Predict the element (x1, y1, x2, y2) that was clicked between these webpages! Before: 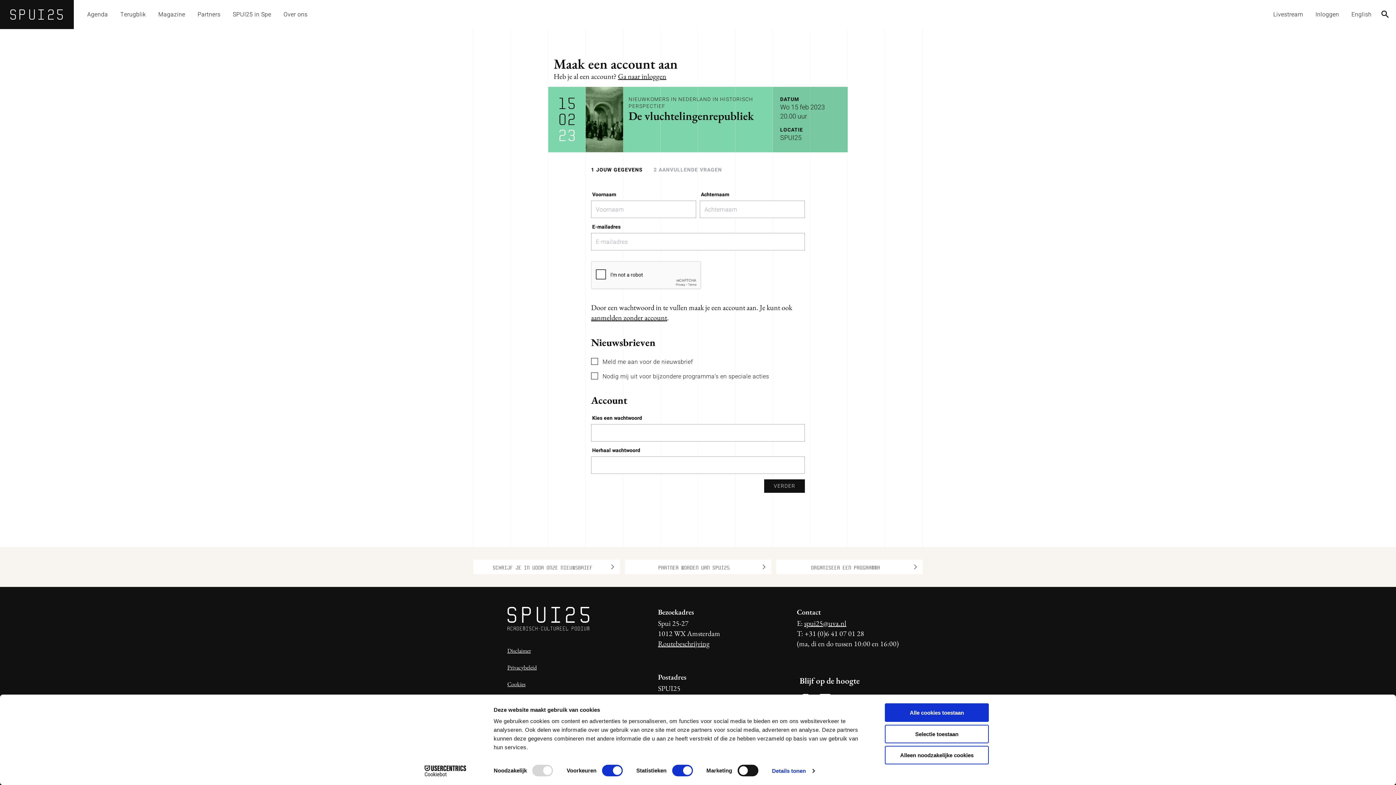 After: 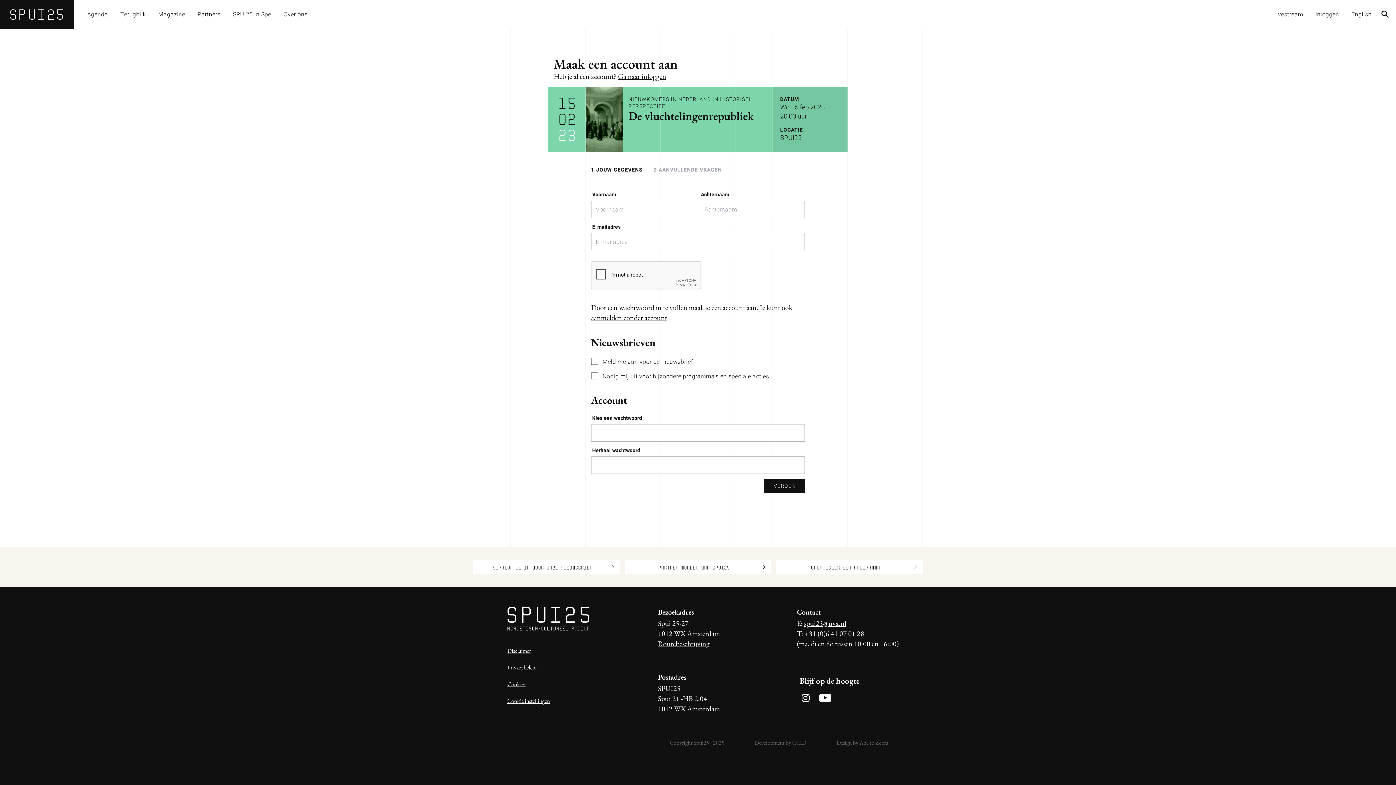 Action: label: Alleen noodzakelijke cookies bbox: (885, 746, 989, 764)